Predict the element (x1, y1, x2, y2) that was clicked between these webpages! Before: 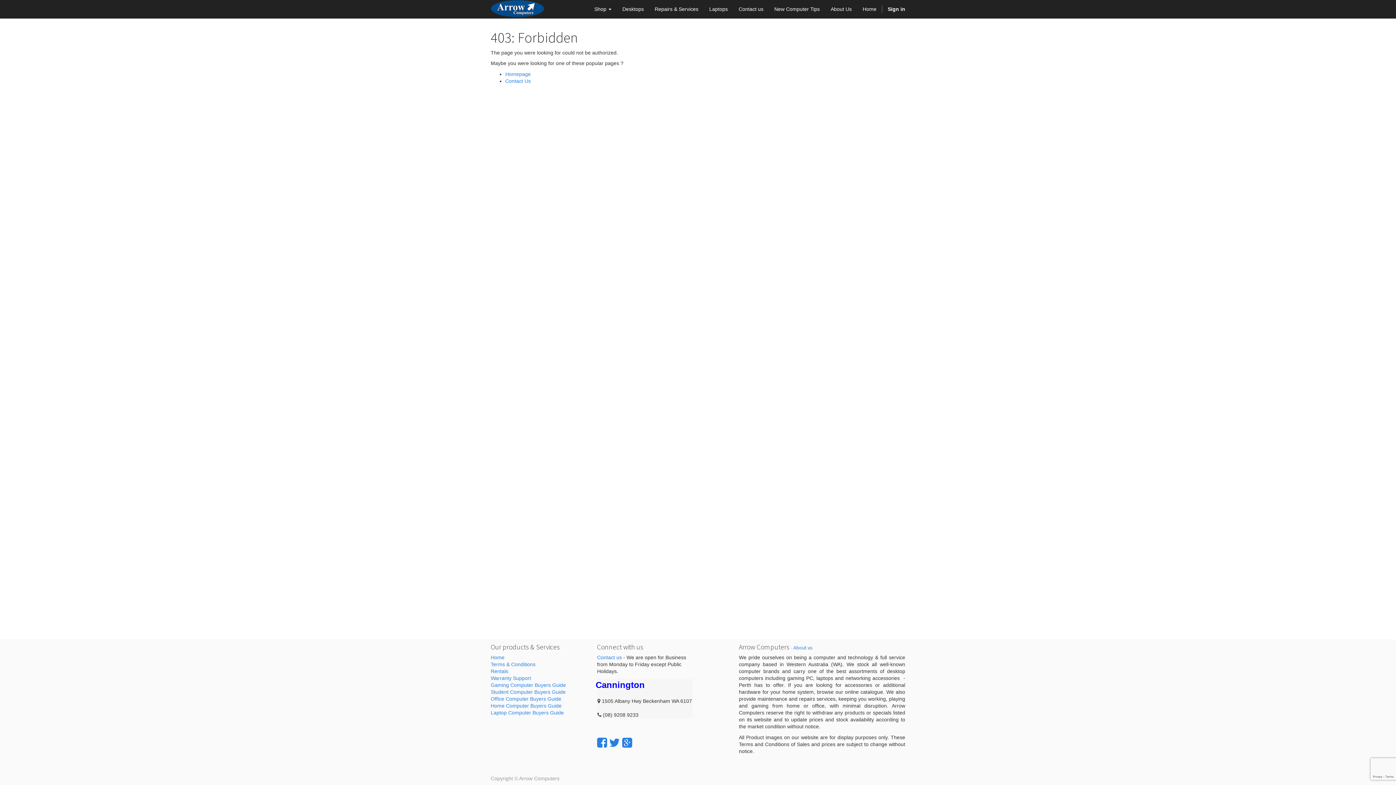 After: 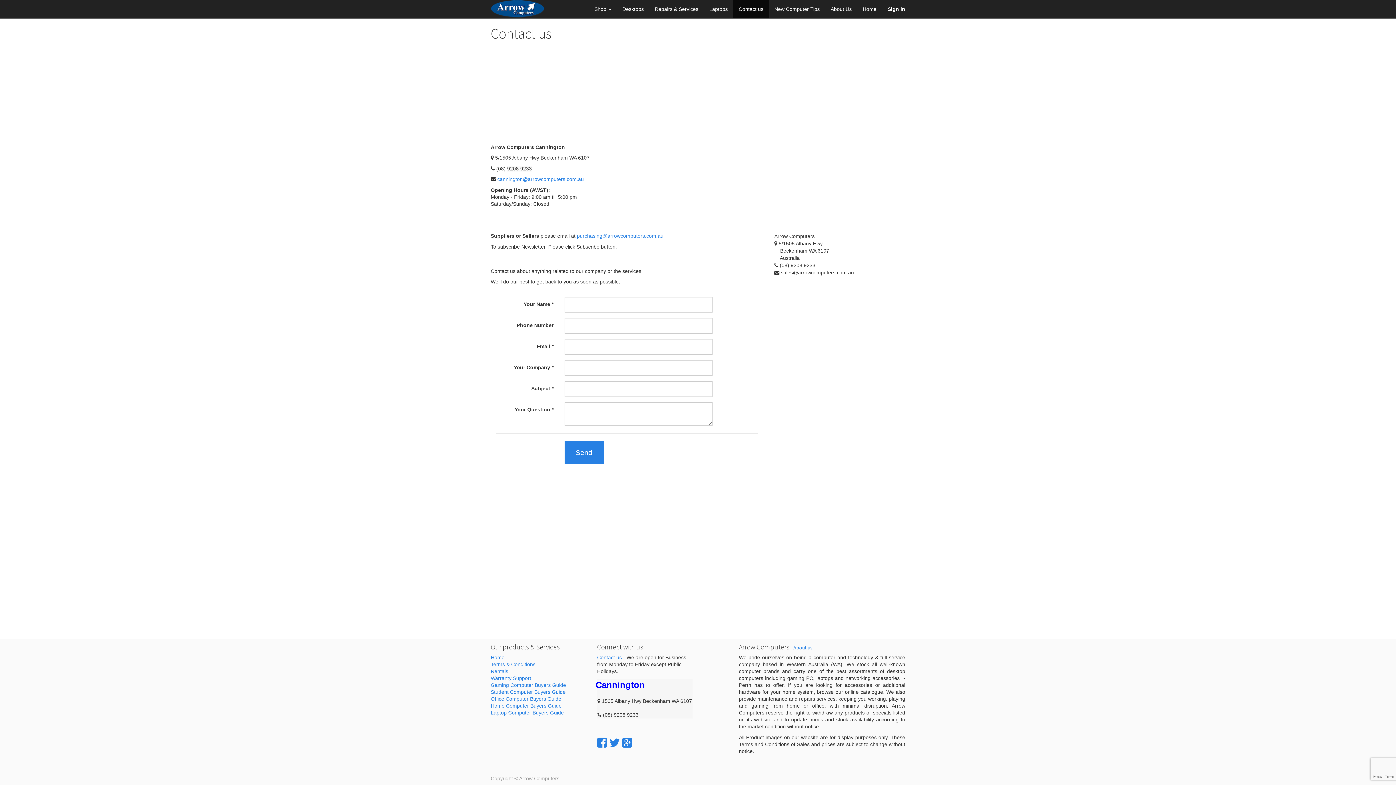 Action: label: Contact Us bbox: (505, 78, 530, 83)